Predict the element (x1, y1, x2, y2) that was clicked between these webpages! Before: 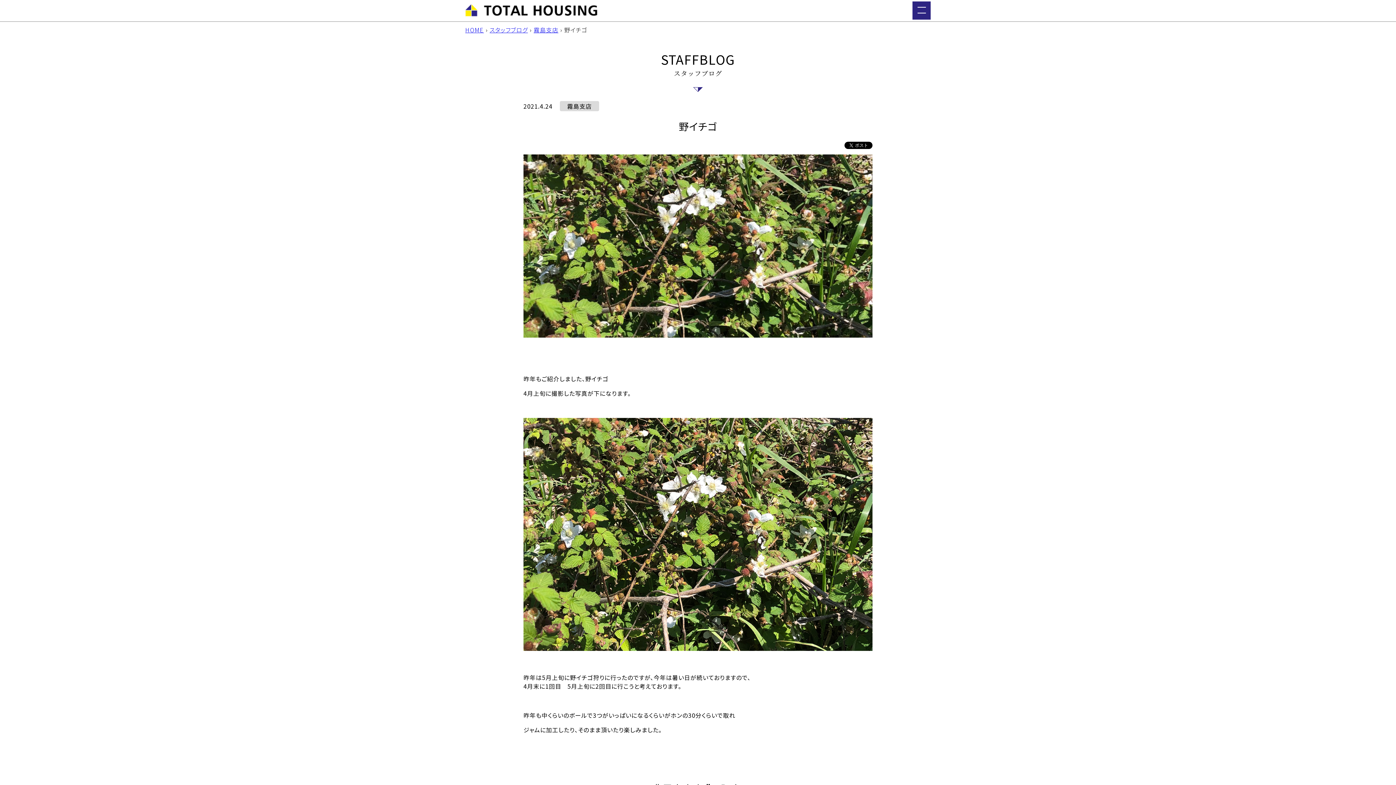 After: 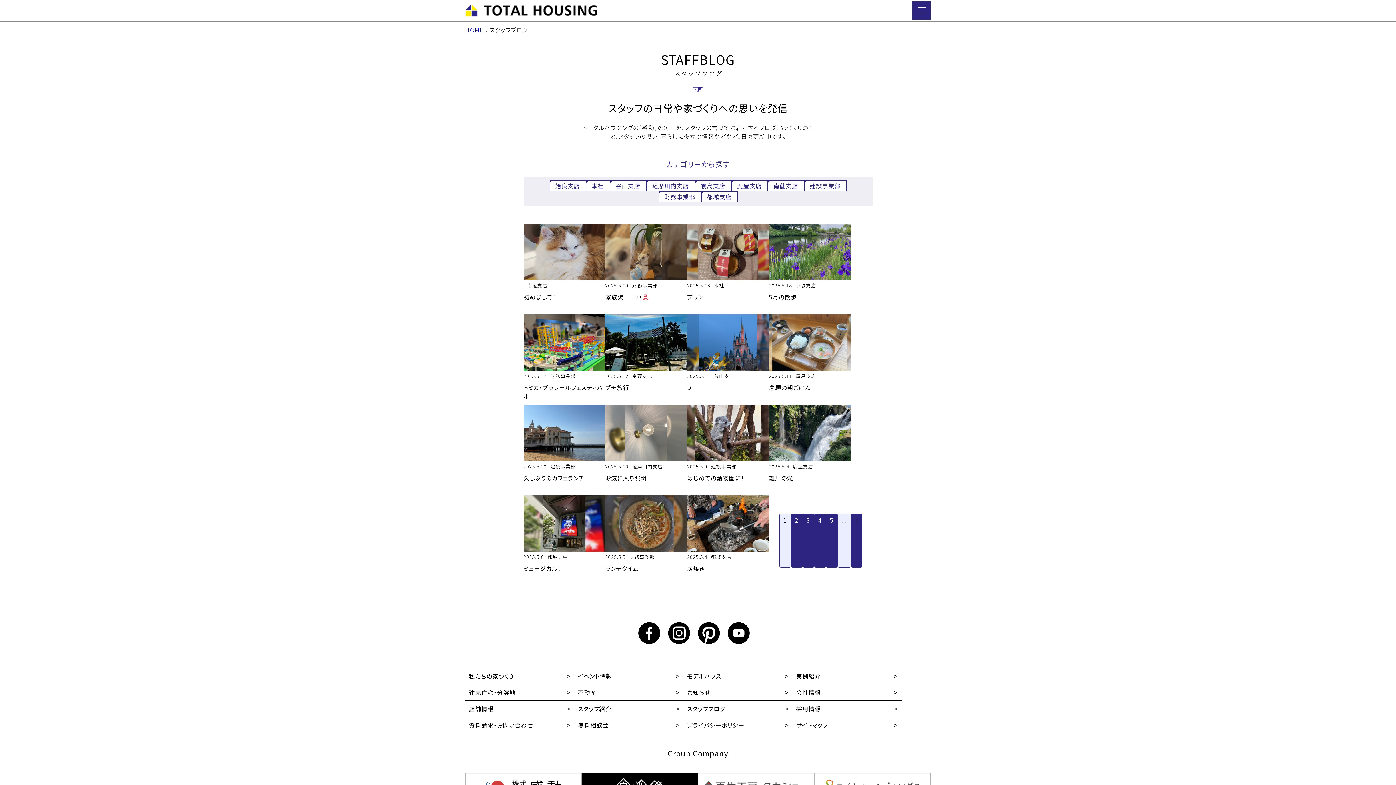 Action: label: スタッフブログ bbox: (489, 25, 528, 34)